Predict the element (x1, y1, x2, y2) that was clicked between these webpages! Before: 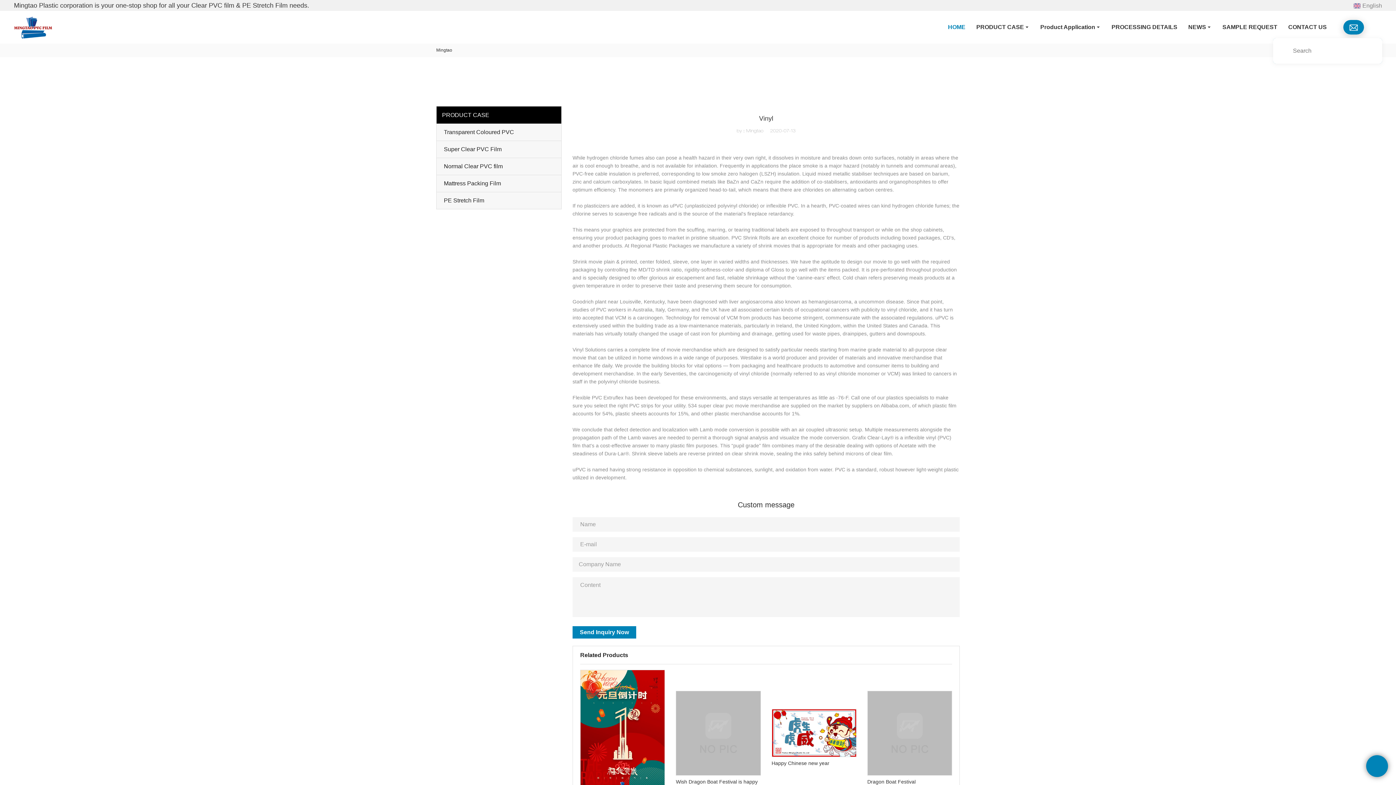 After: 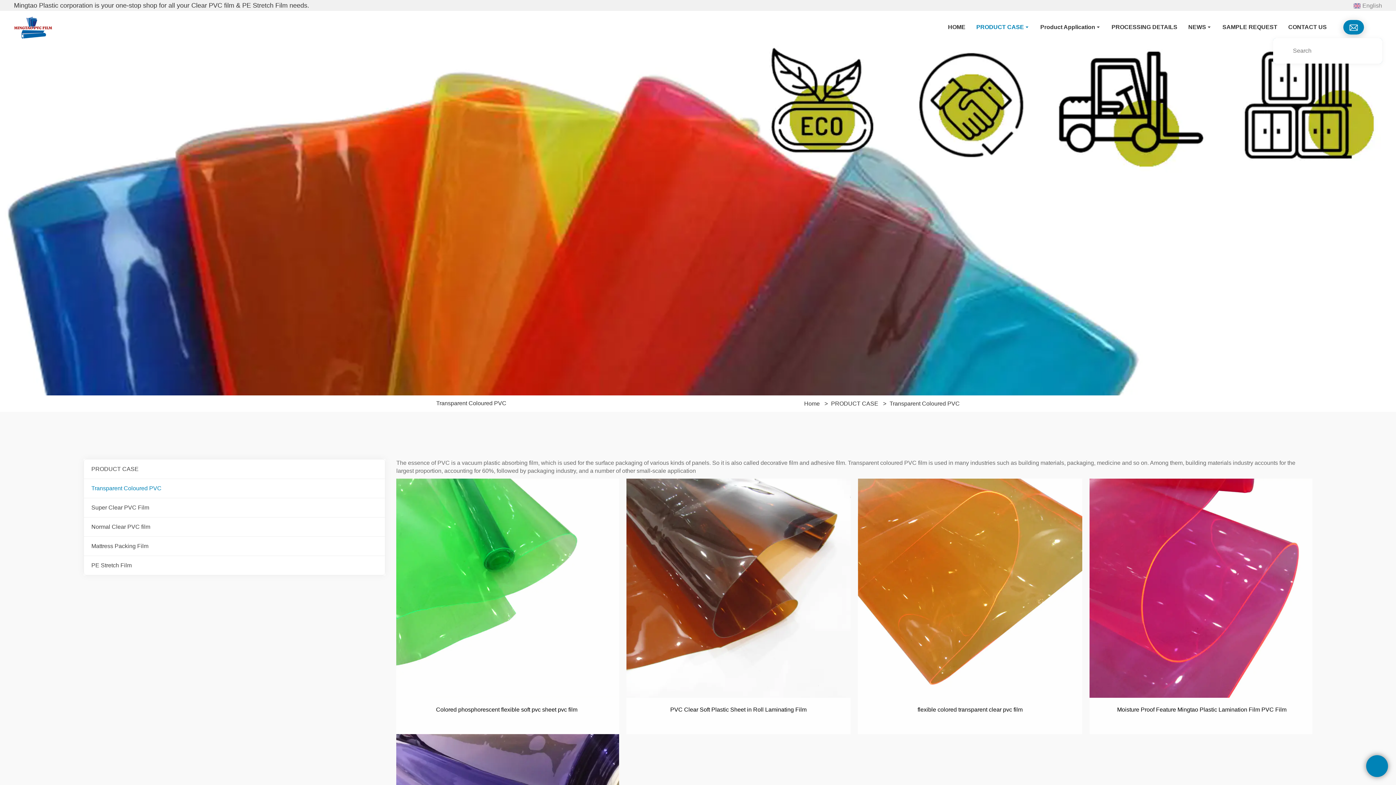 Action: label: Transparent Coloured PVC bbox: (436, 124, 561, 140)